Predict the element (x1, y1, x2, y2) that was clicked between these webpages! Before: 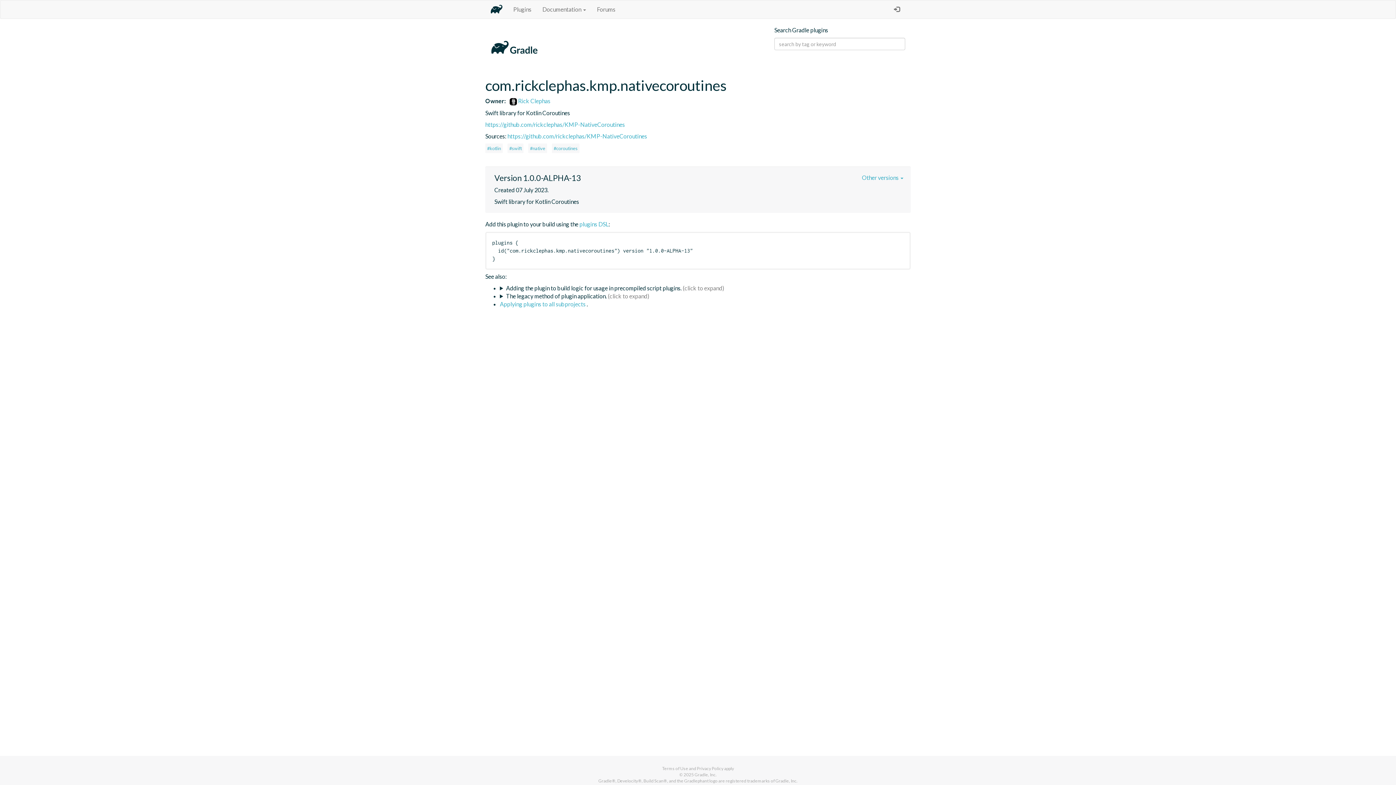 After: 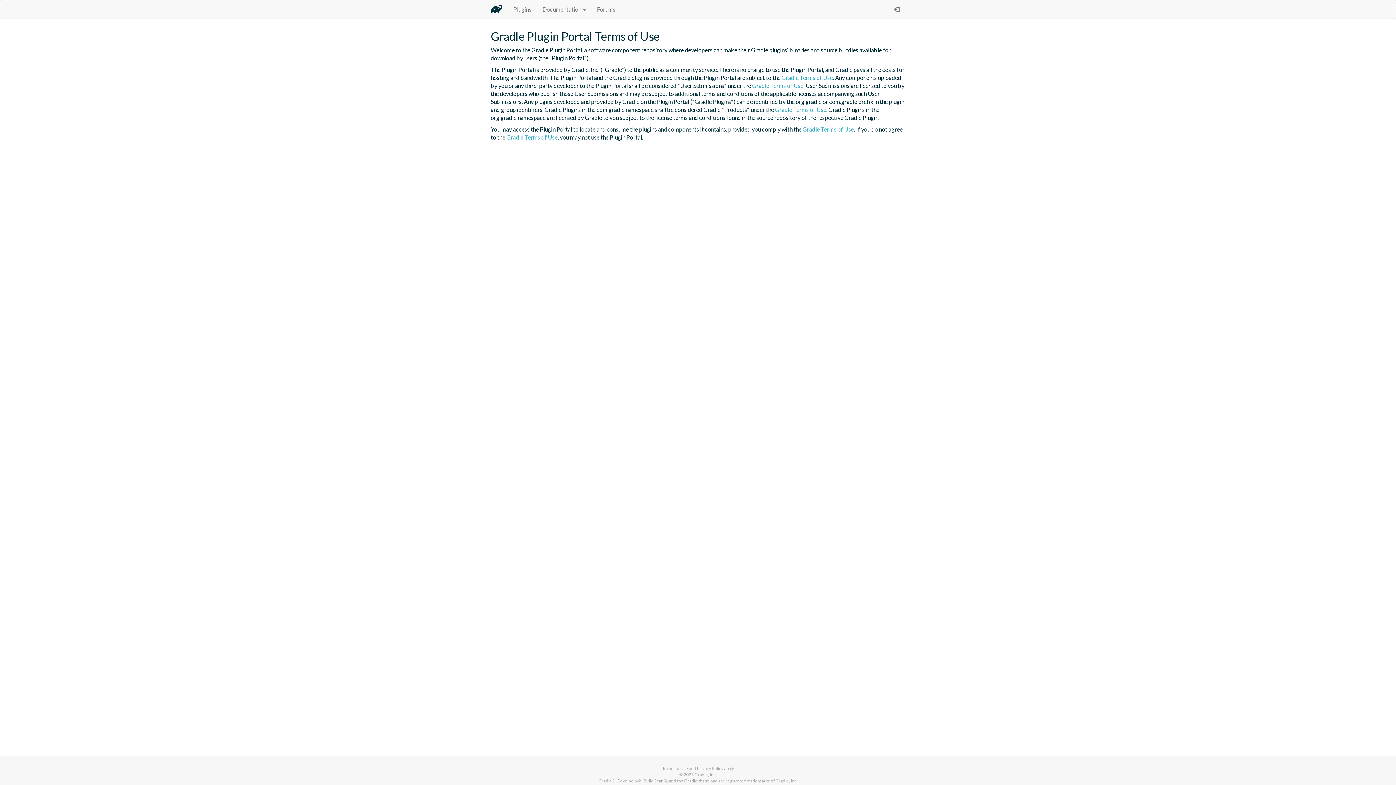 Action: bbox: (662, 766, 688, 771) label: Terms of Use